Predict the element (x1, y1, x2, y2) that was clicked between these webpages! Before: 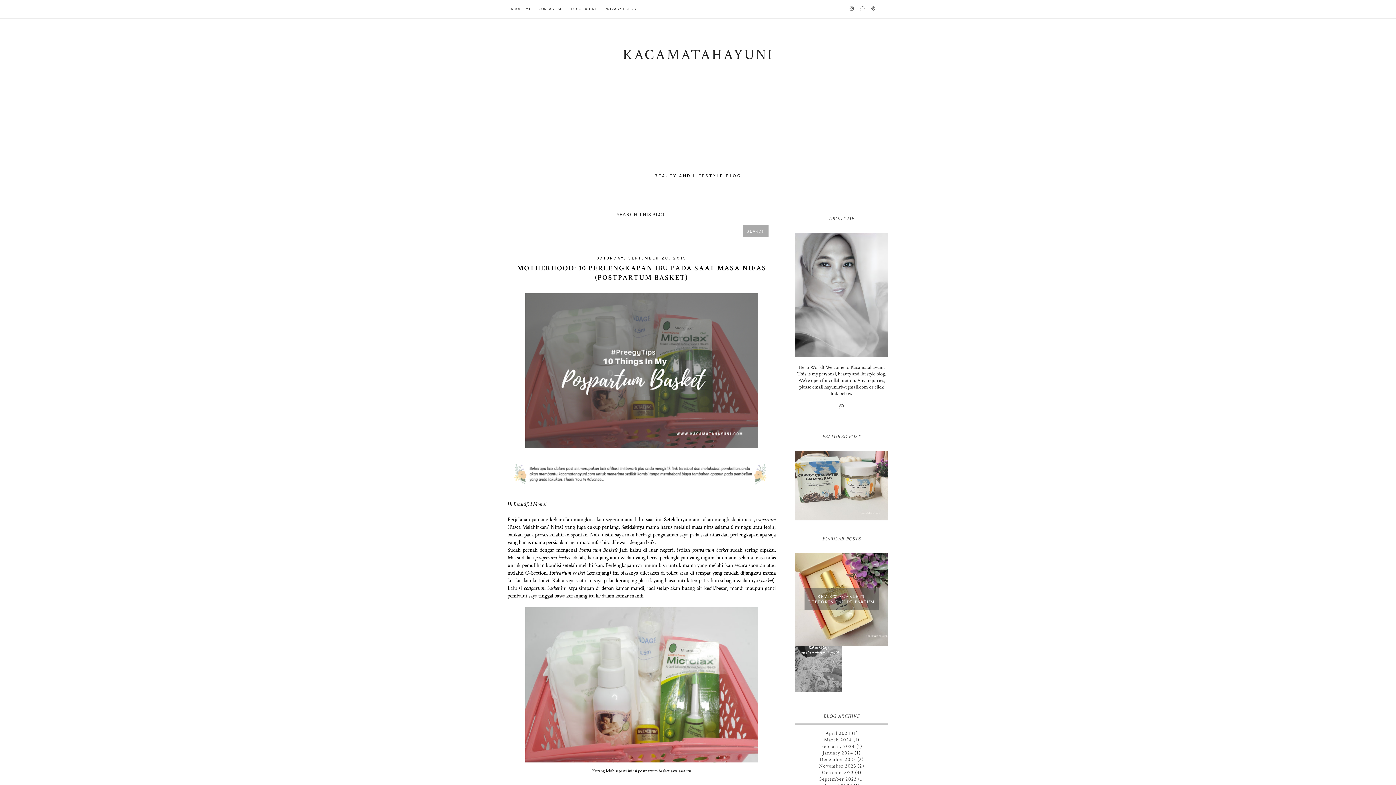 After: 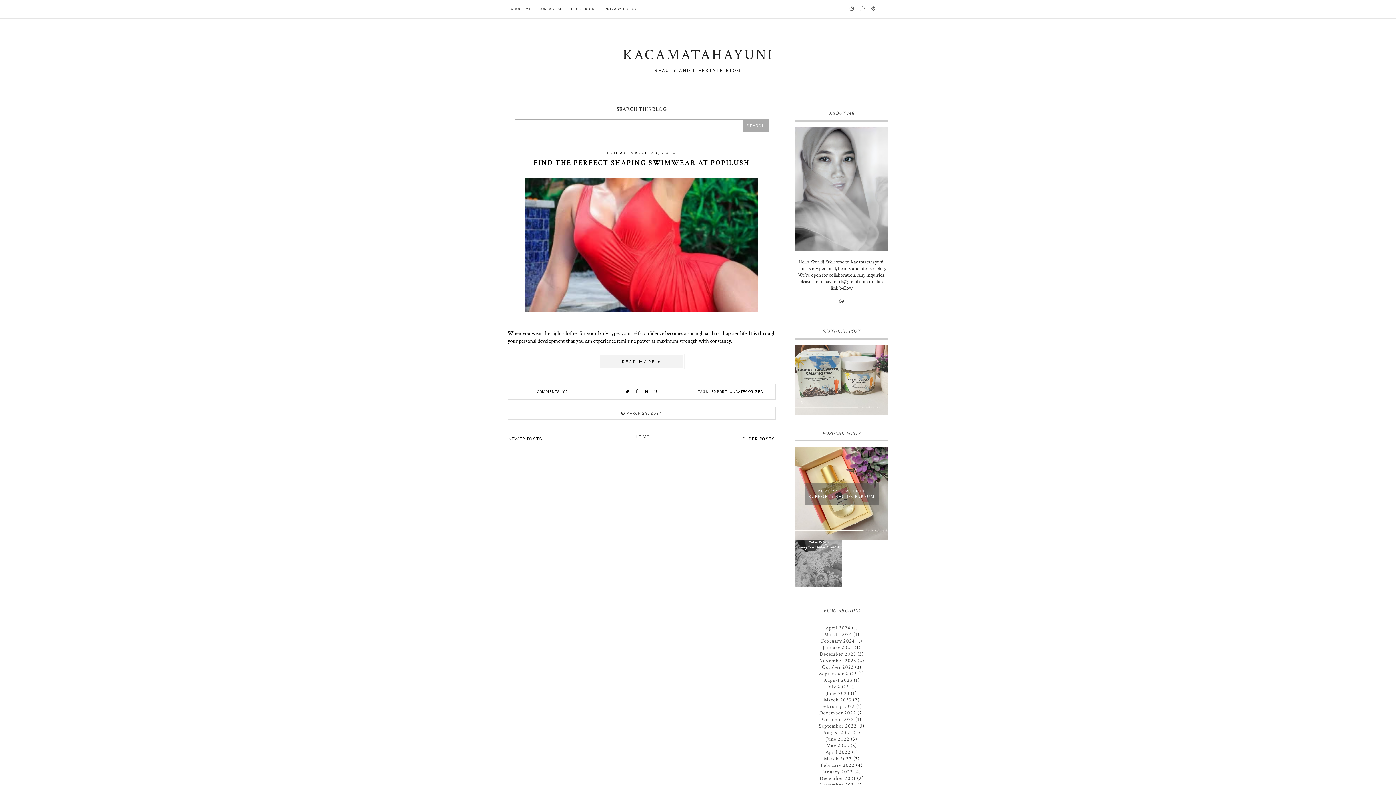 Action: label: March 2024 bbox: (824, 736, 852, 743)